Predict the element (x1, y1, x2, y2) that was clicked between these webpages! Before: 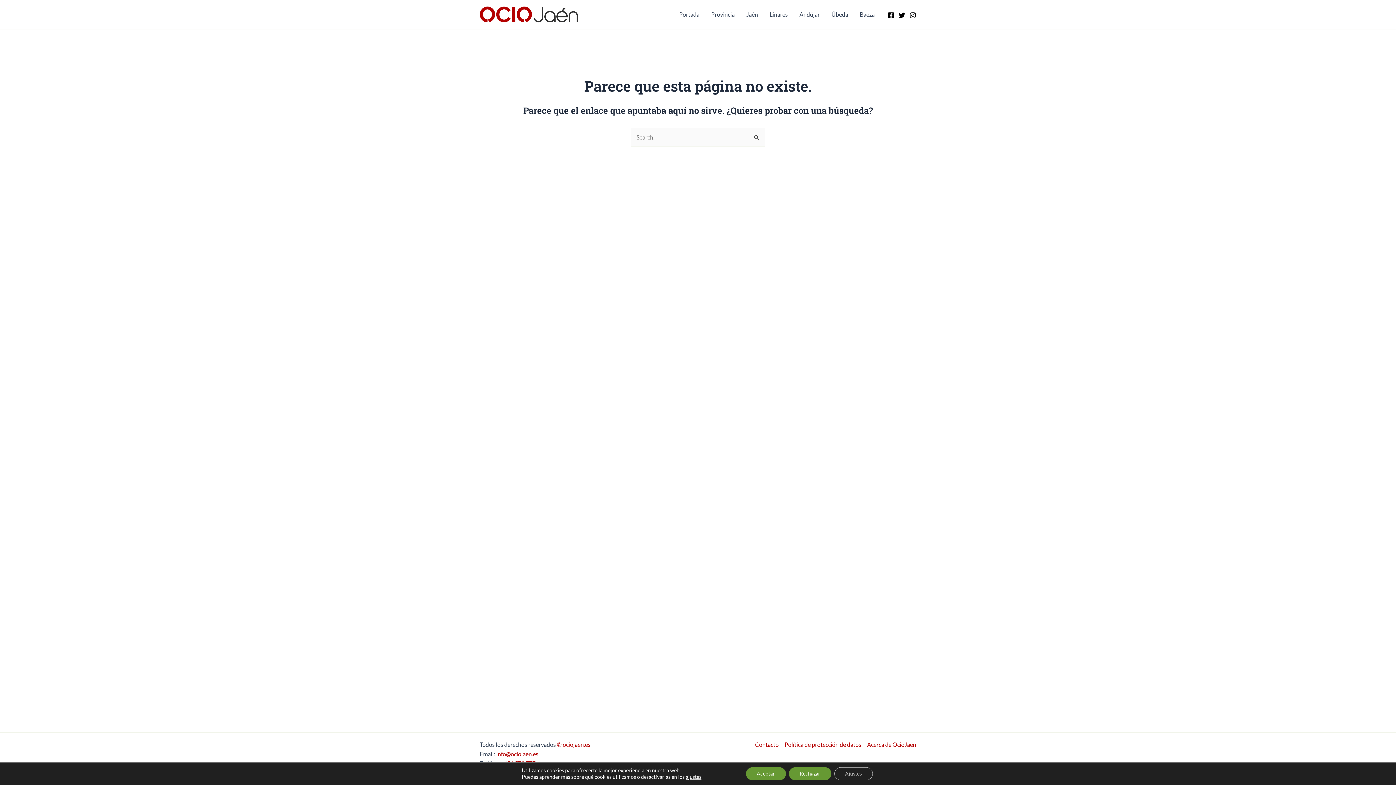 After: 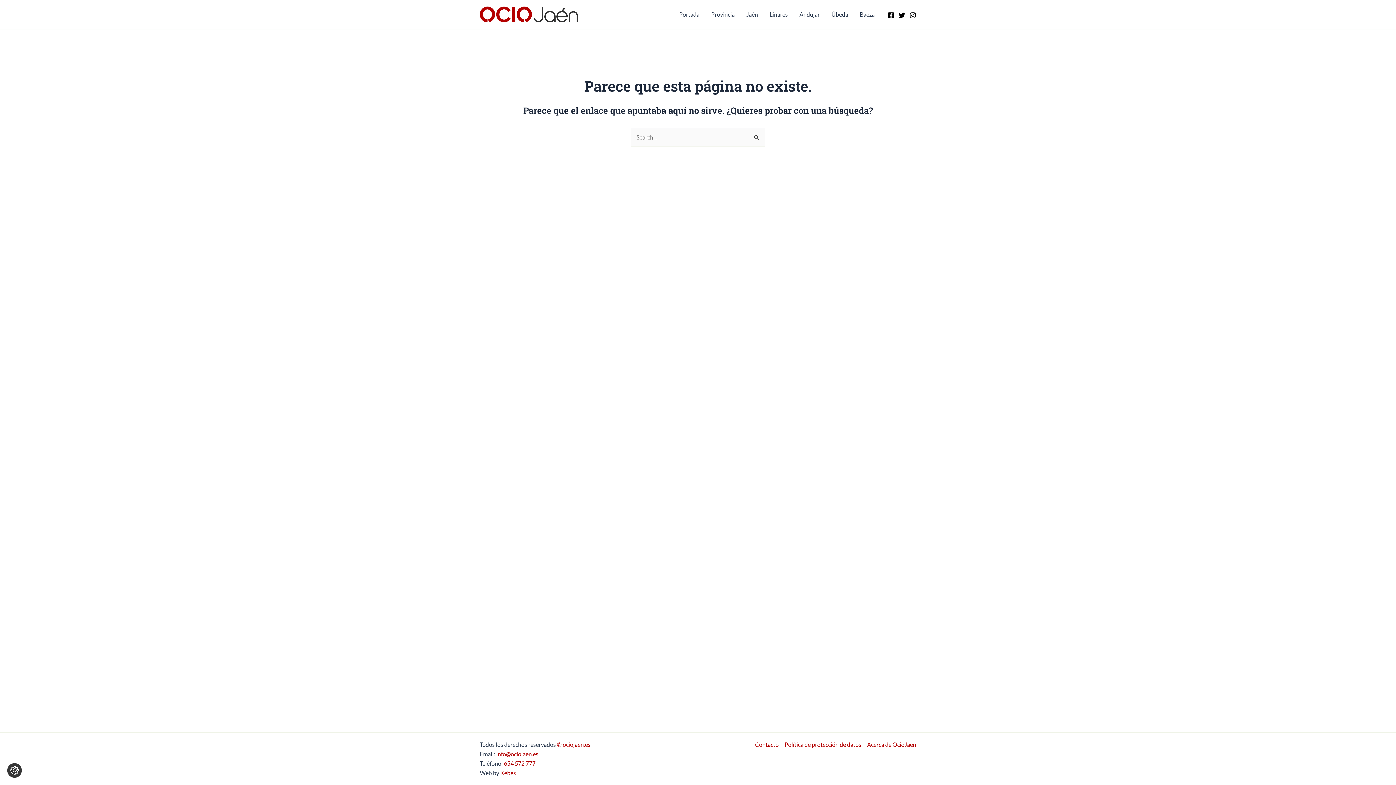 Action: bbox: (746, 767, 786, 780) label: Aceptar